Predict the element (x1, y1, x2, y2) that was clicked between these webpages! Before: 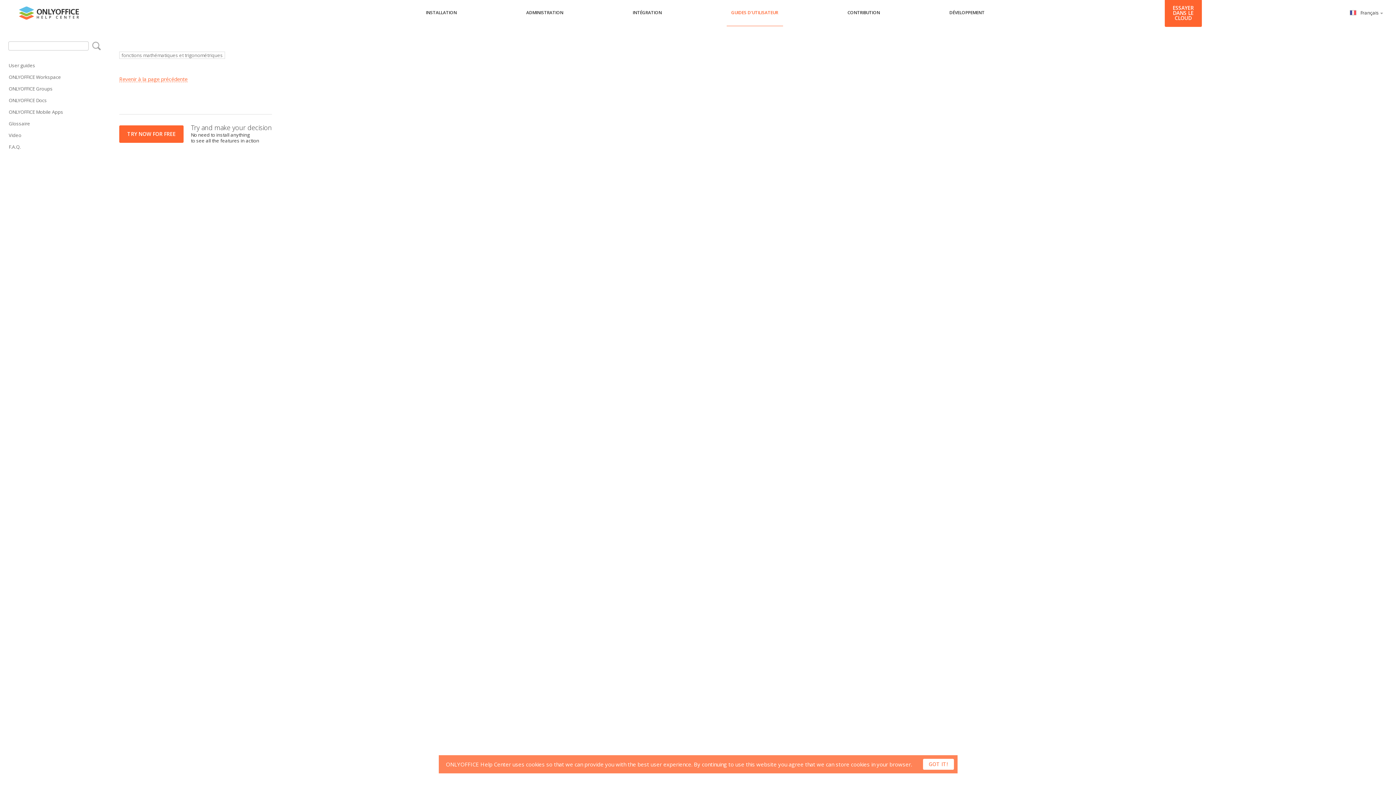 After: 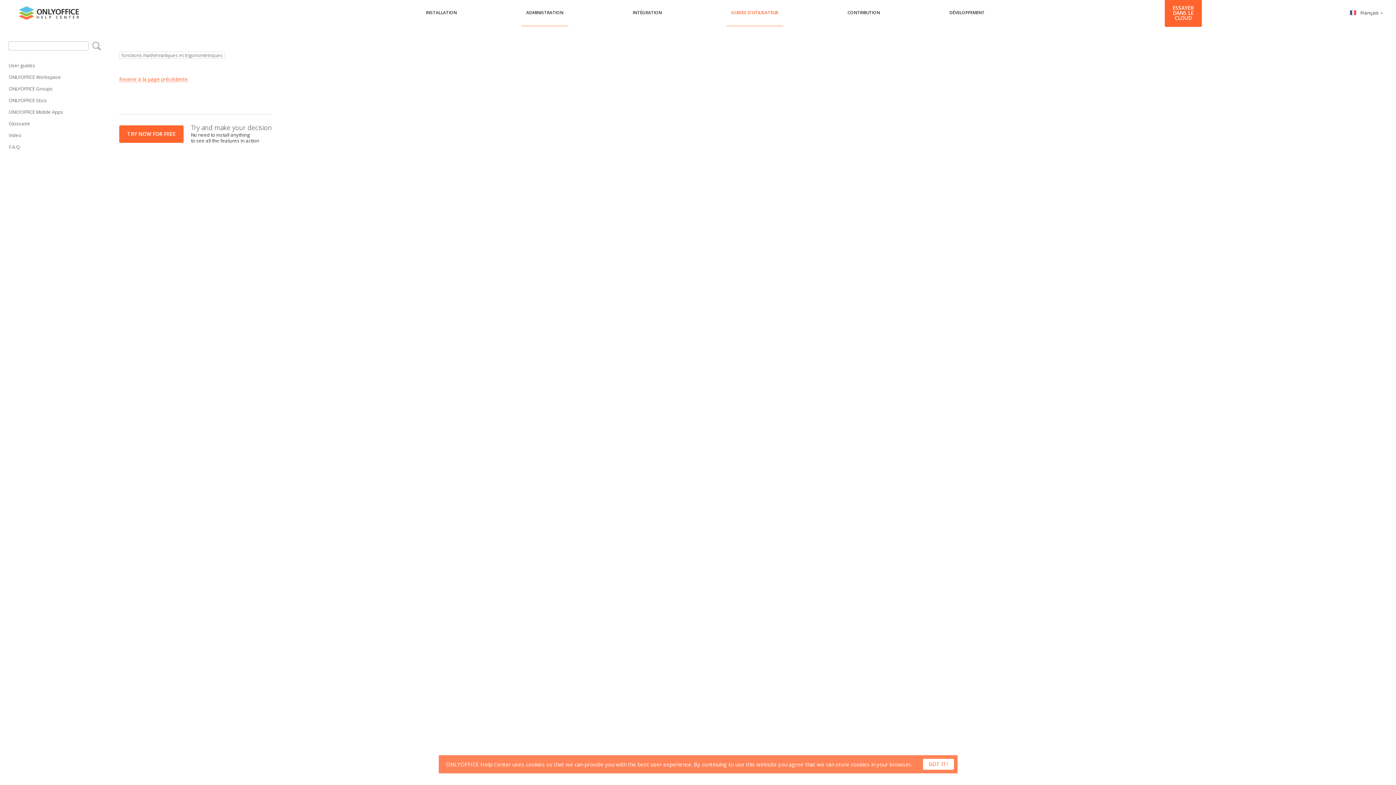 Action: label: ADMINISTRATION bbox: (521, 5, 568, 26)